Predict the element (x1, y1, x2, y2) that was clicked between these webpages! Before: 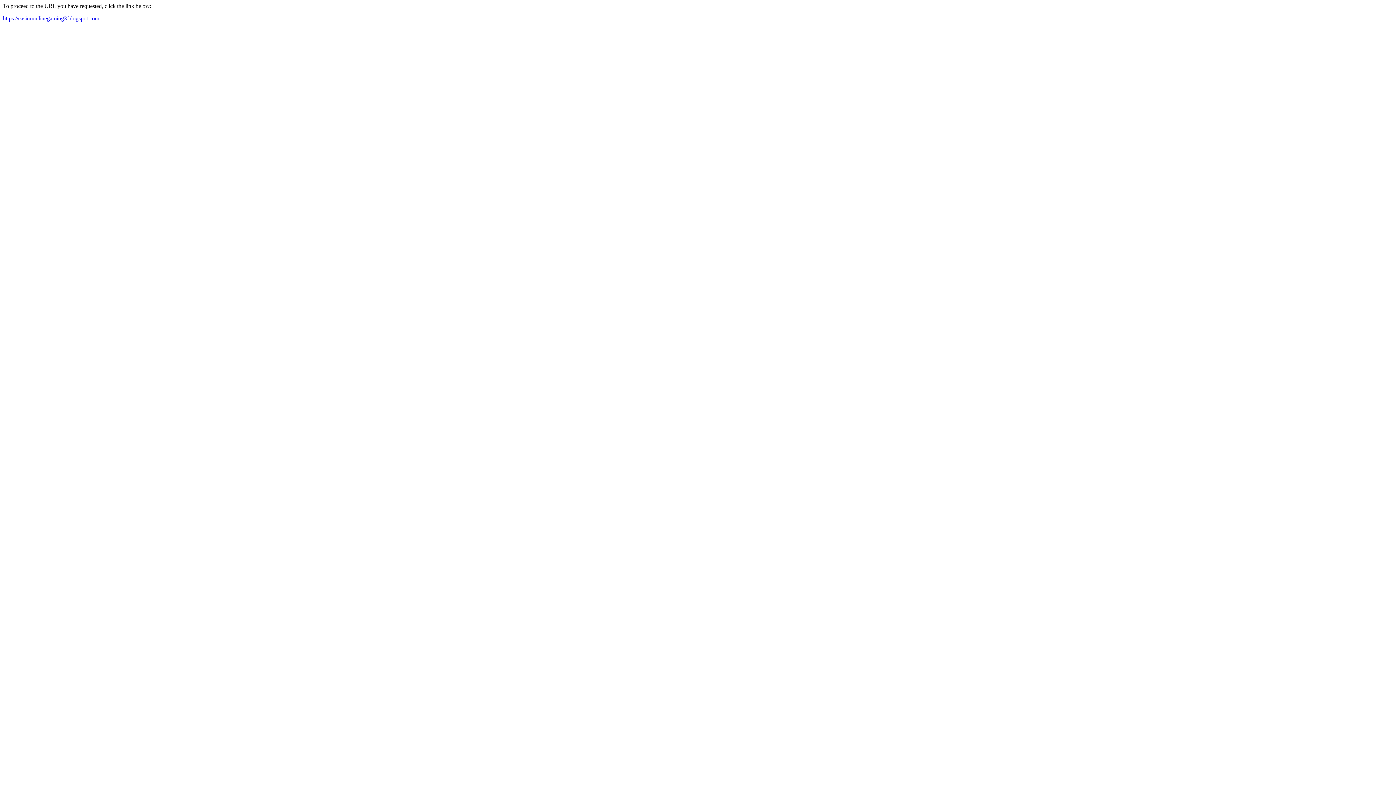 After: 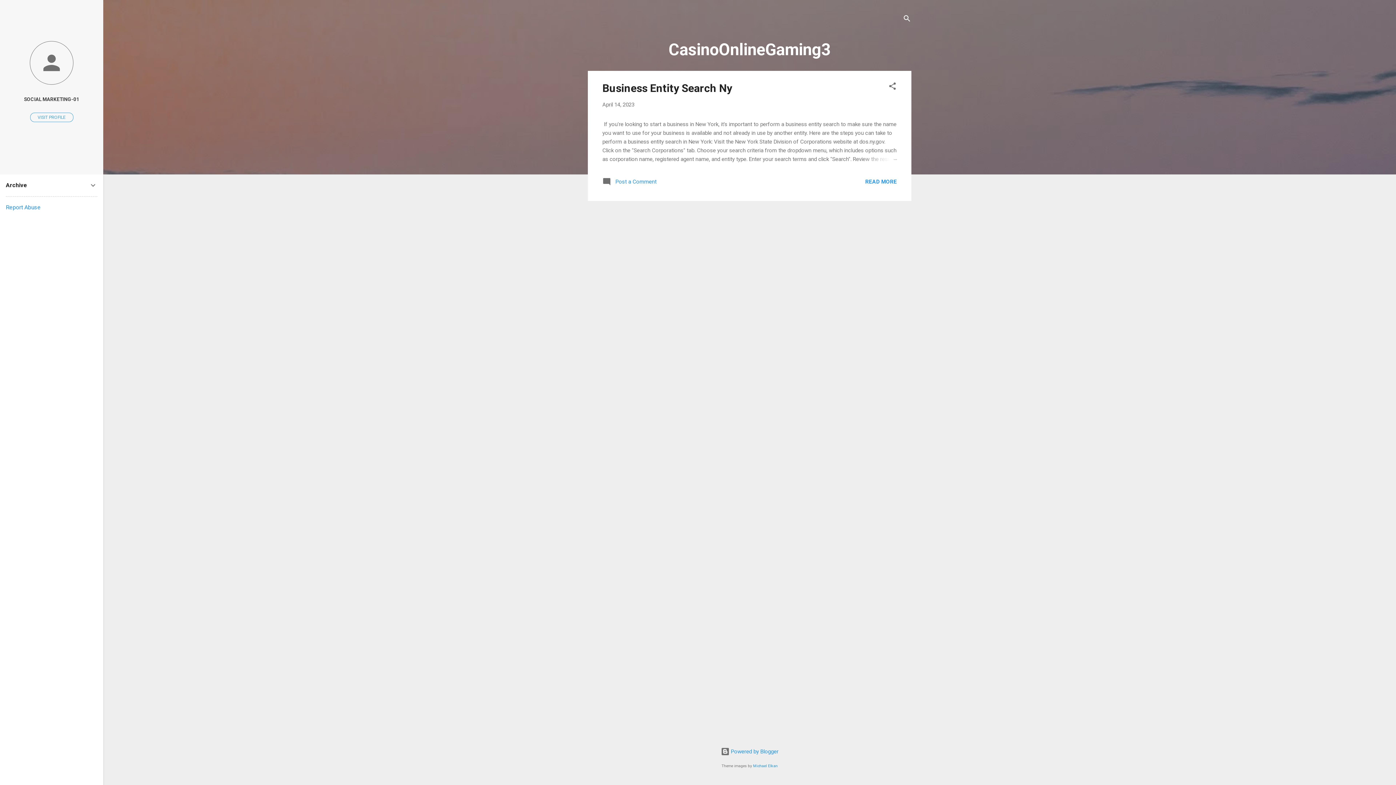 Action: bbox: (2, 15, 99, 21) label: https://casinoonlinegaming3.blogspot.com